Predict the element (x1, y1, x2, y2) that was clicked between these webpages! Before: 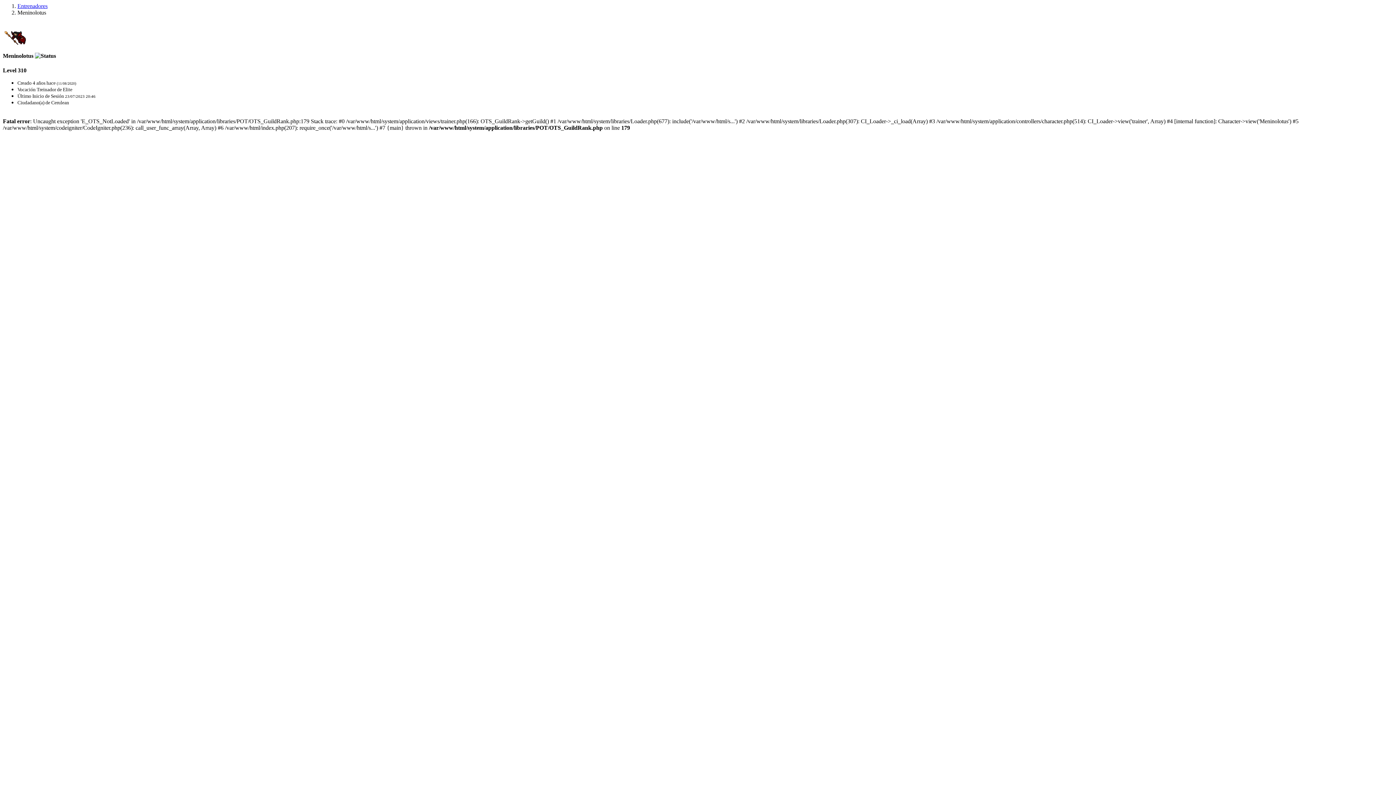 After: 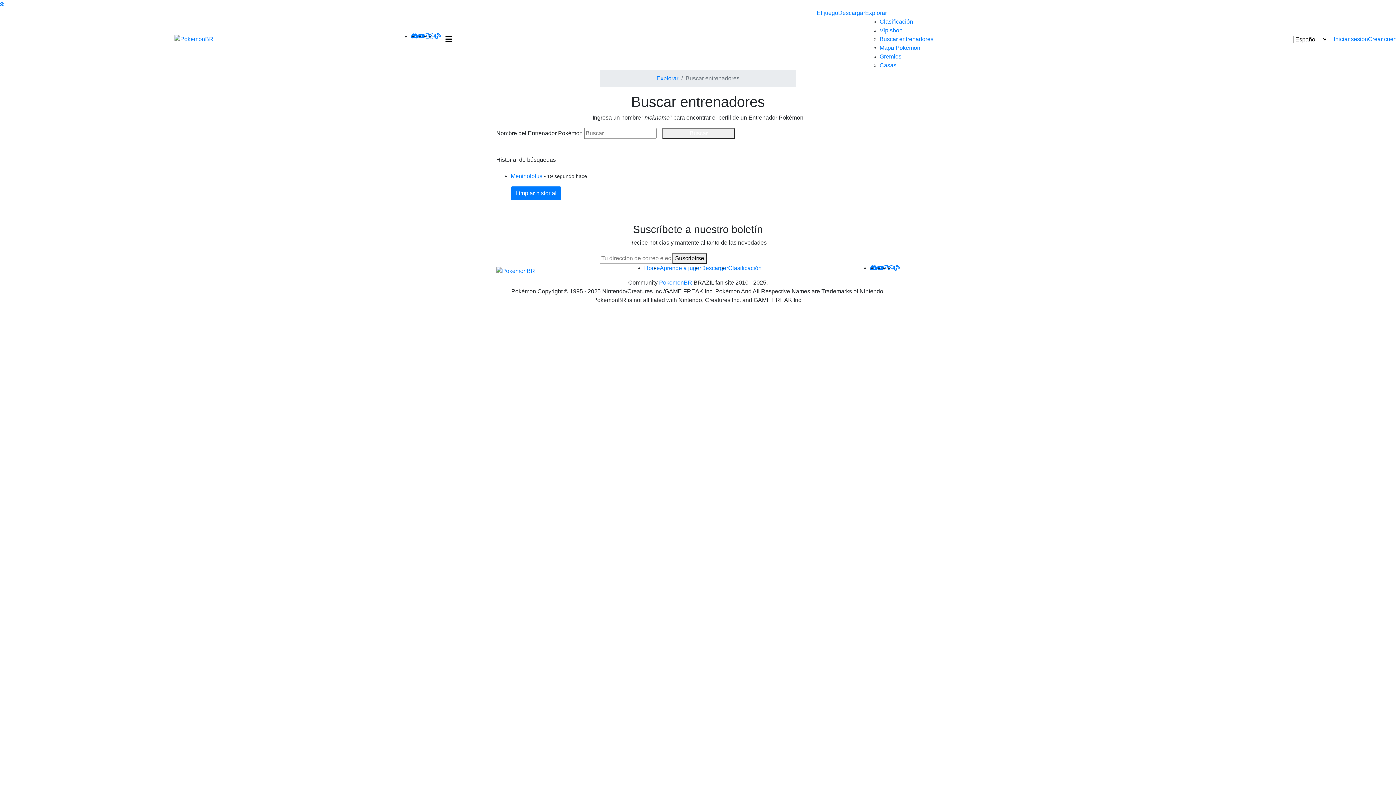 Action: label: Entrenadores bbox: (17, 2, 47, 9)